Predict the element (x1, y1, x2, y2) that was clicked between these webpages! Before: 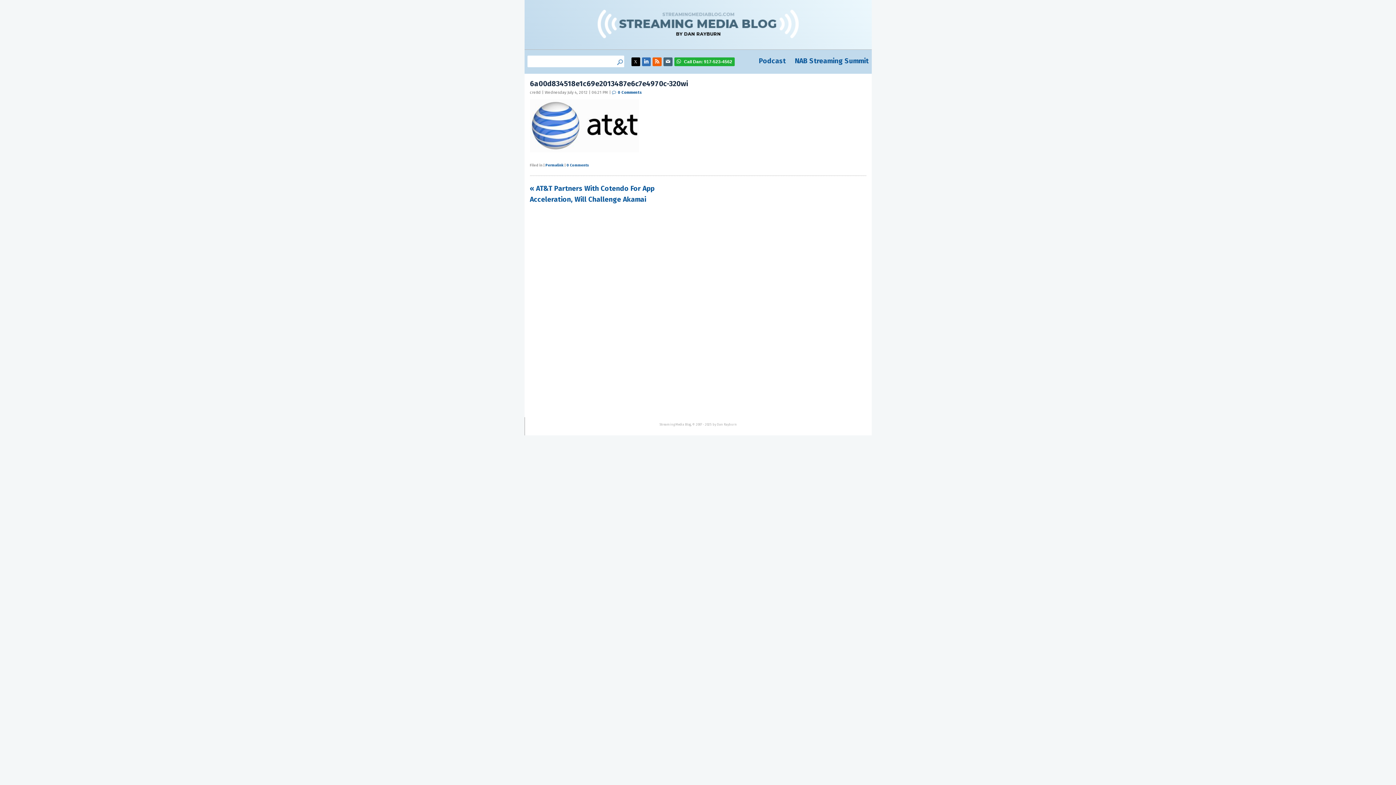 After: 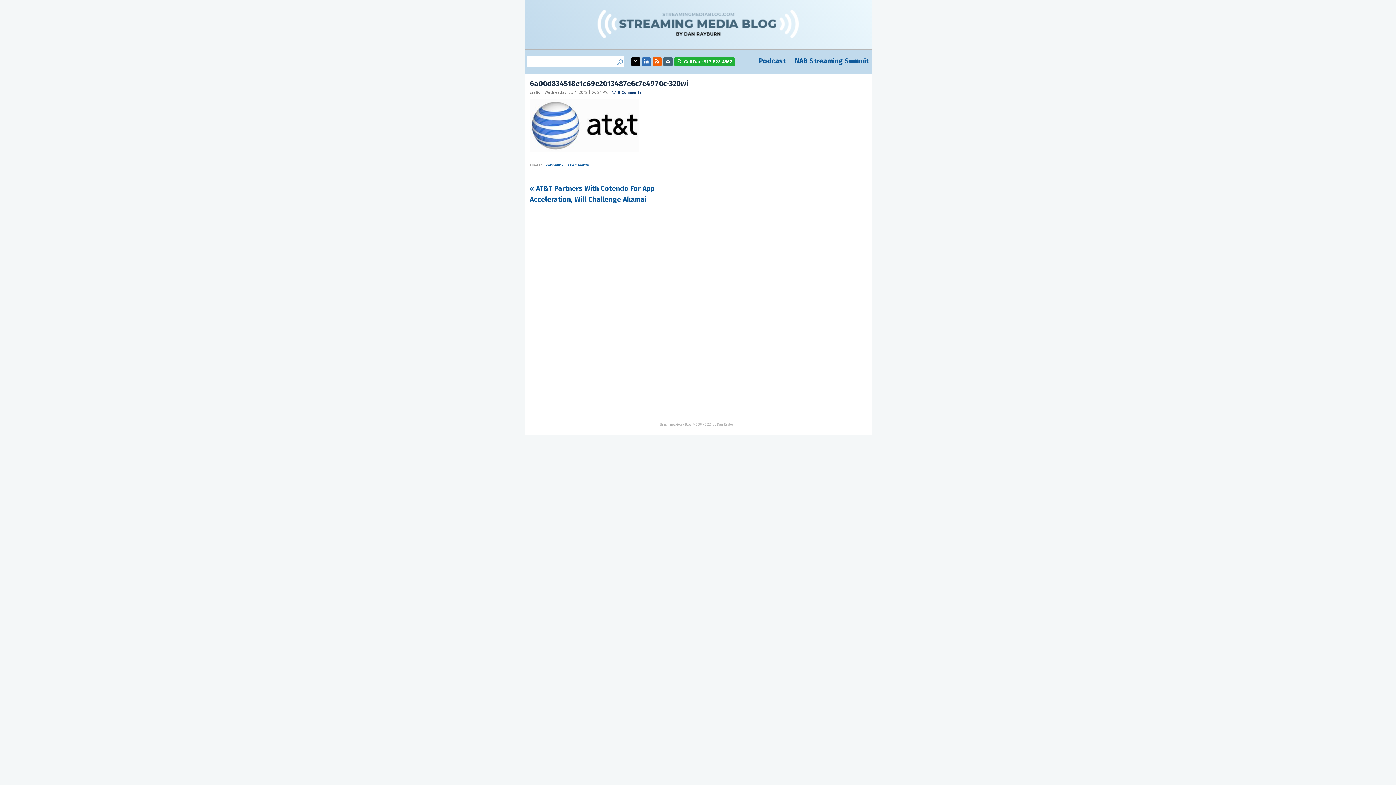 Action: bbox: (612, 89, 642, 95) label: 0 Comments